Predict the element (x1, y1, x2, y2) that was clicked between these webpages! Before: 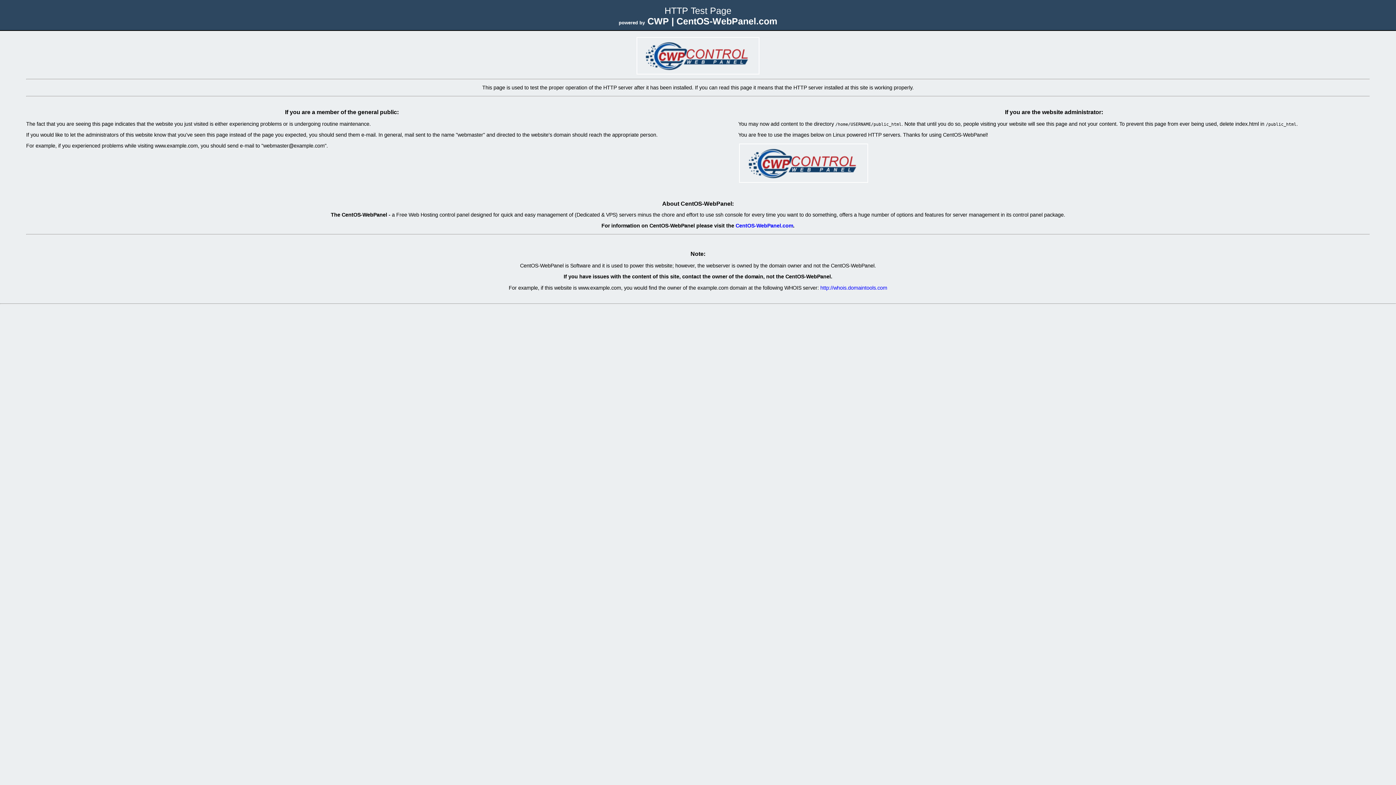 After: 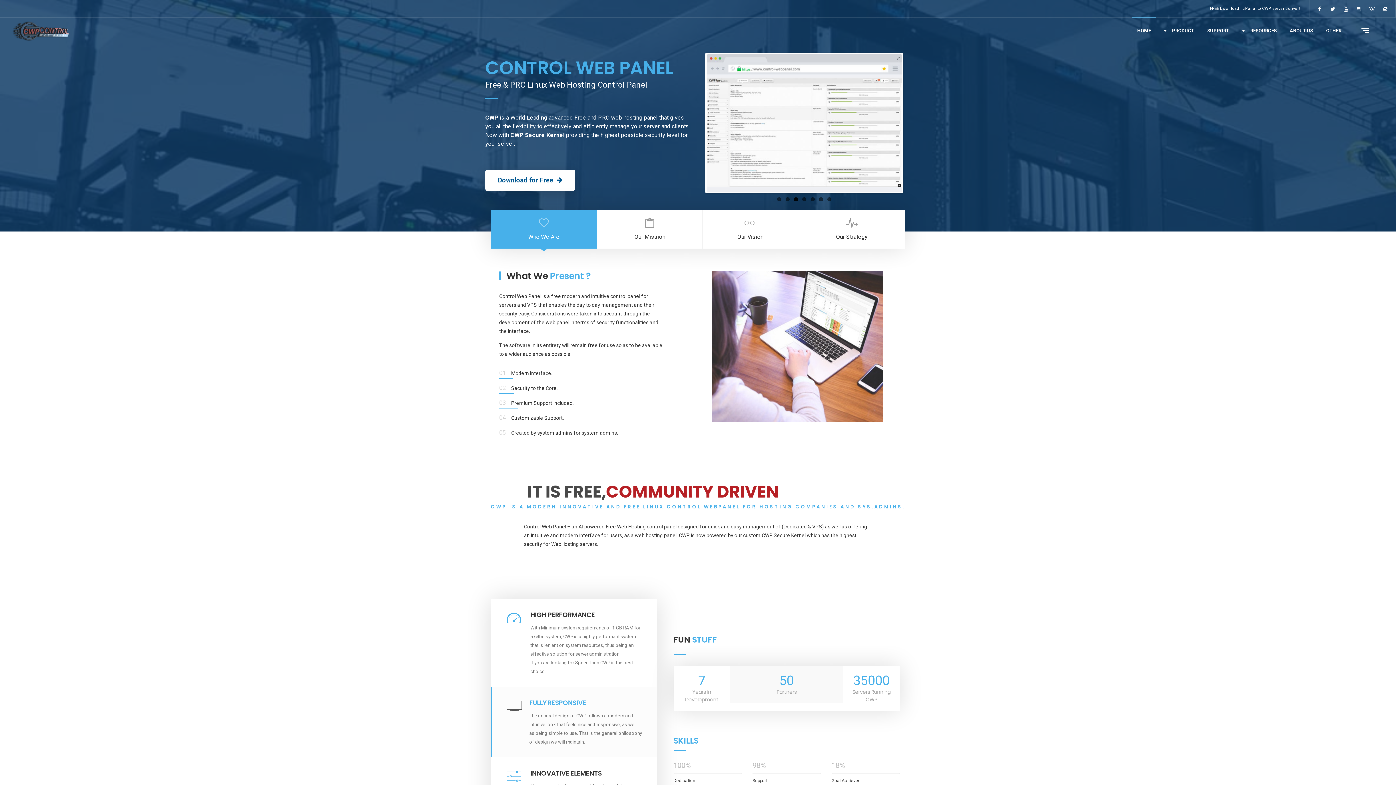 Action: bbox: (738, 179, 869, 184)